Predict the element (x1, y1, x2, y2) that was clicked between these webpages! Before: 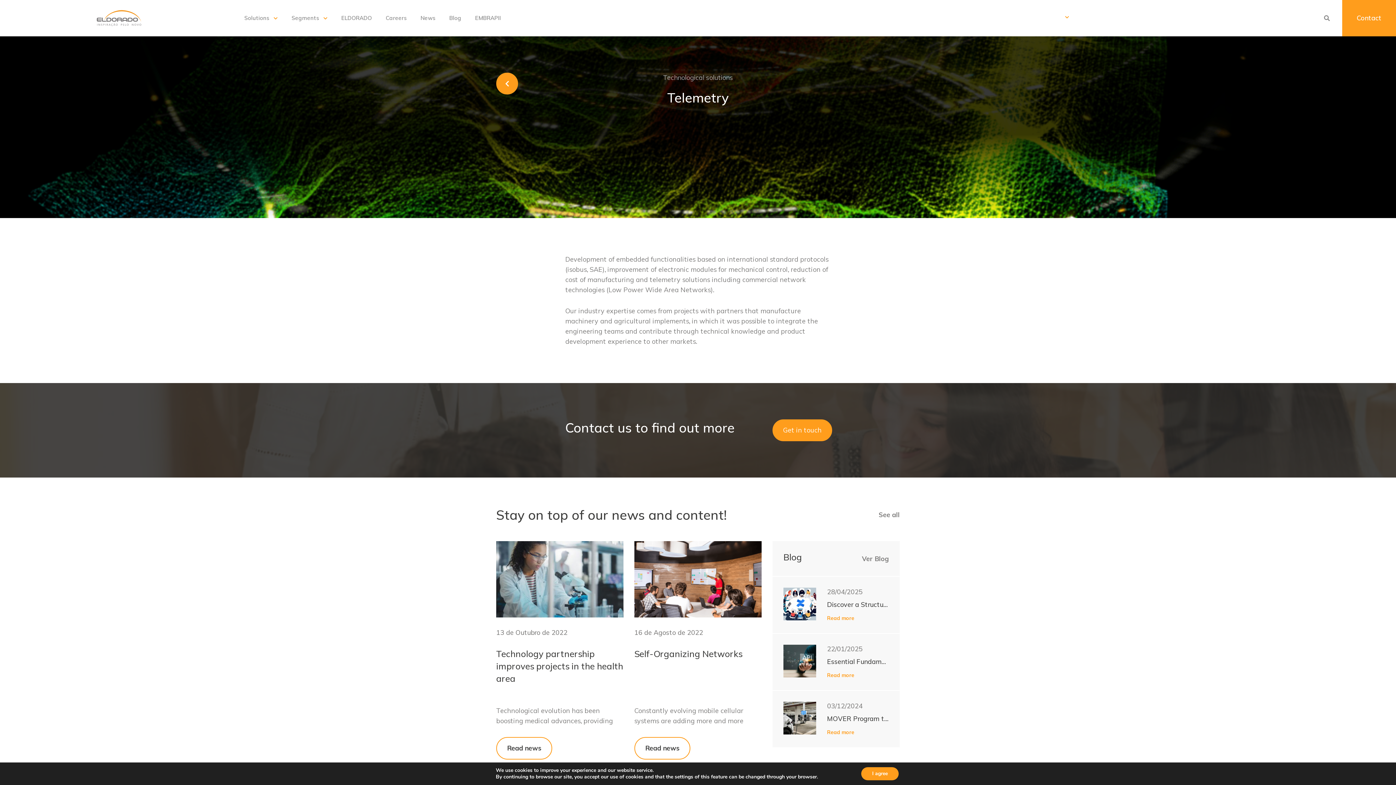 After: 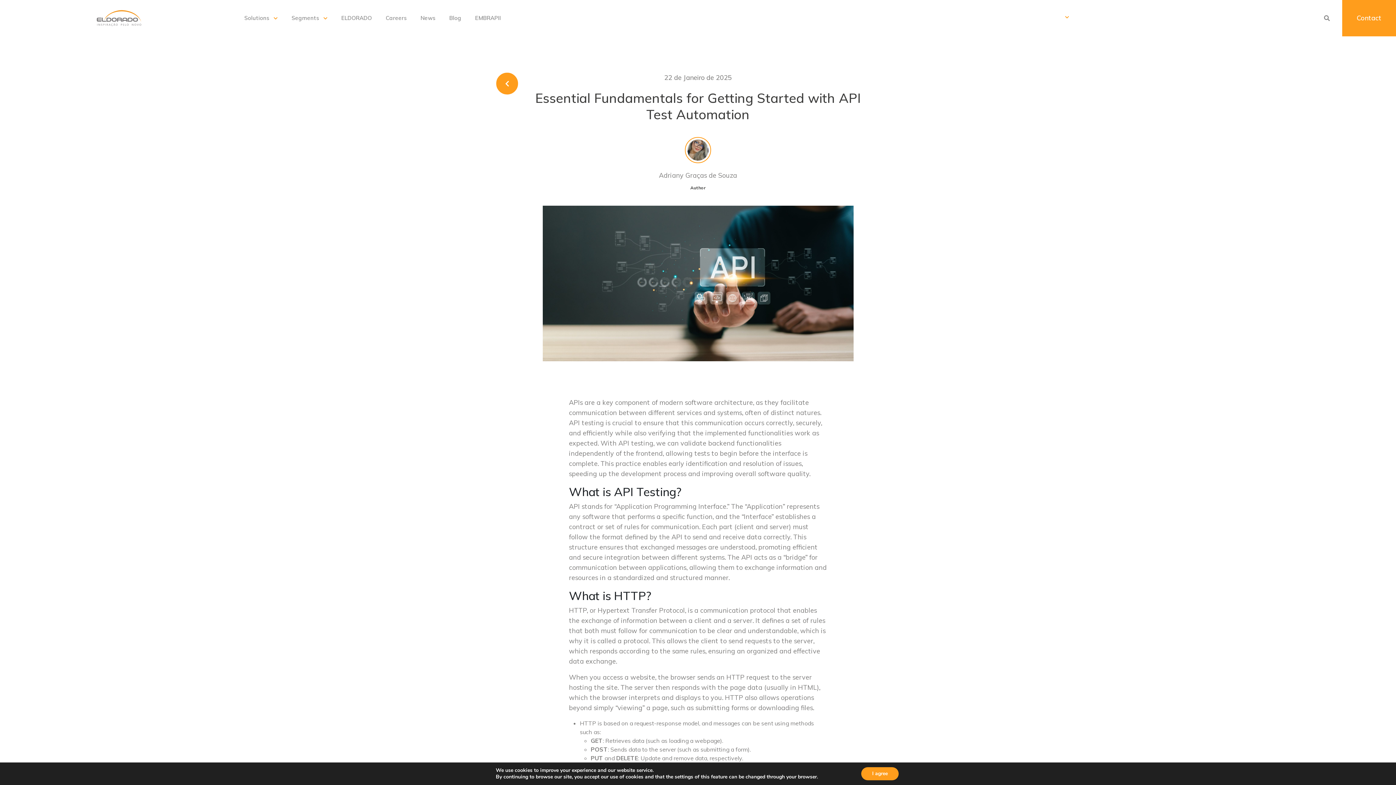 Action: bbox: (827, 672, 854, 678) label: Read more